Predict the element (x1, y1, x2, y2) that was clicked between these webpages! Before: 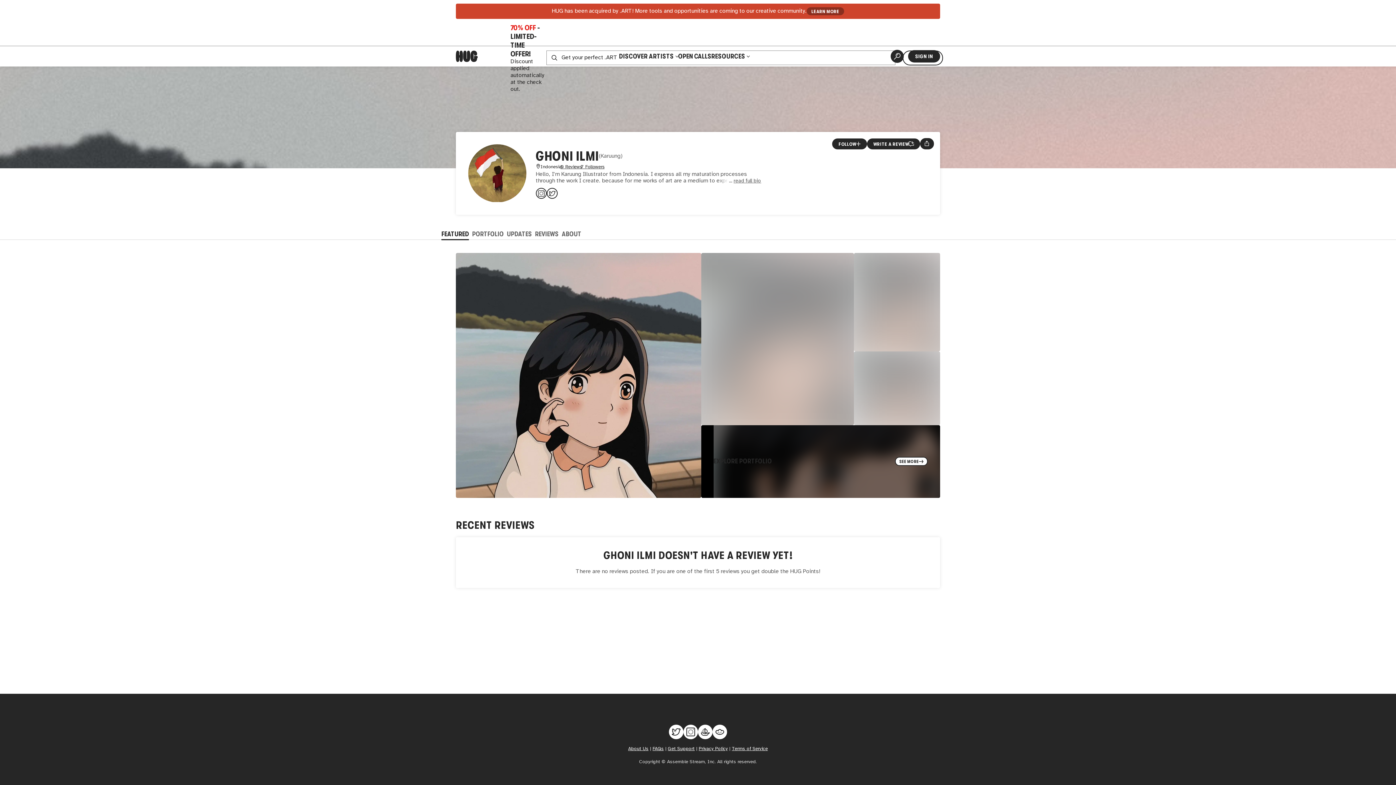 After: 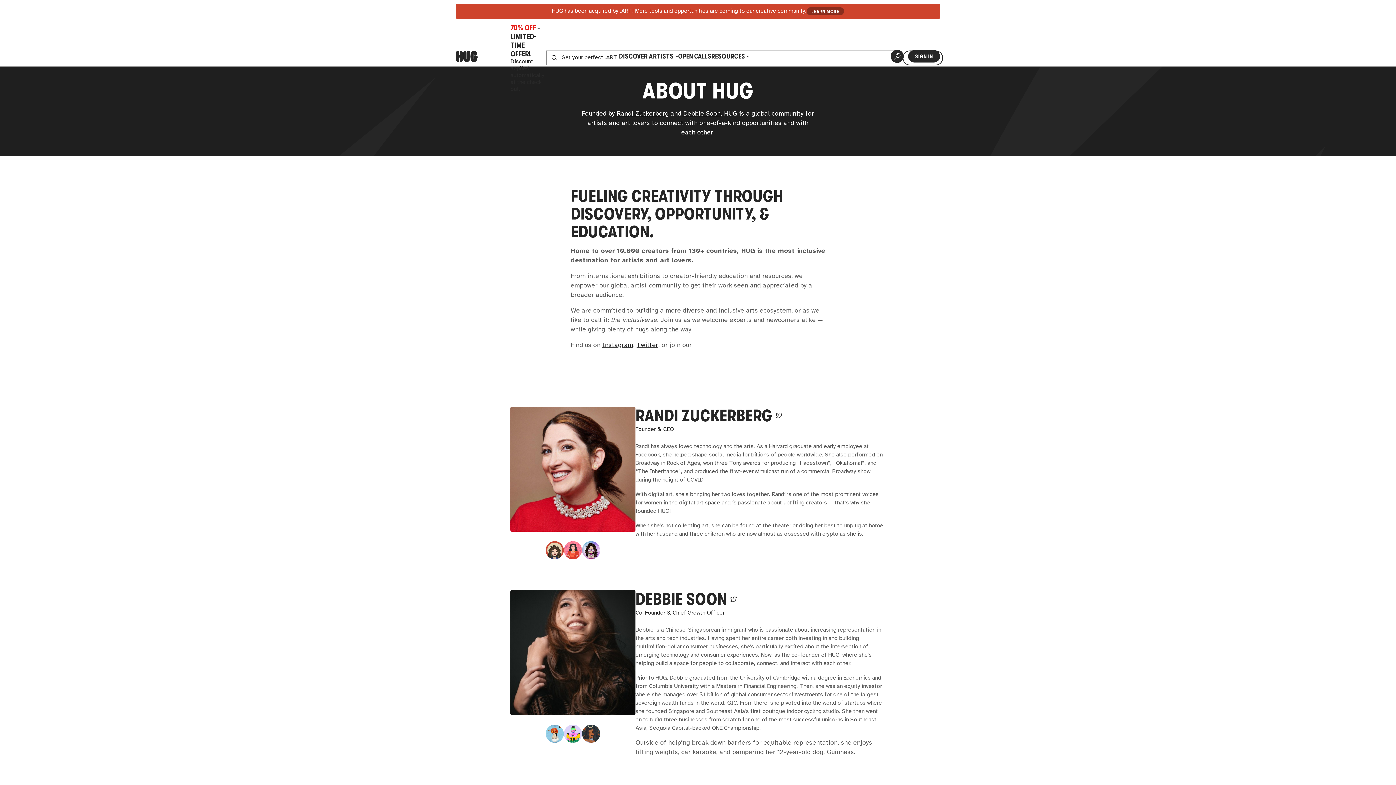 Action: label: About Us bbox: (628, 746, 648, 751)